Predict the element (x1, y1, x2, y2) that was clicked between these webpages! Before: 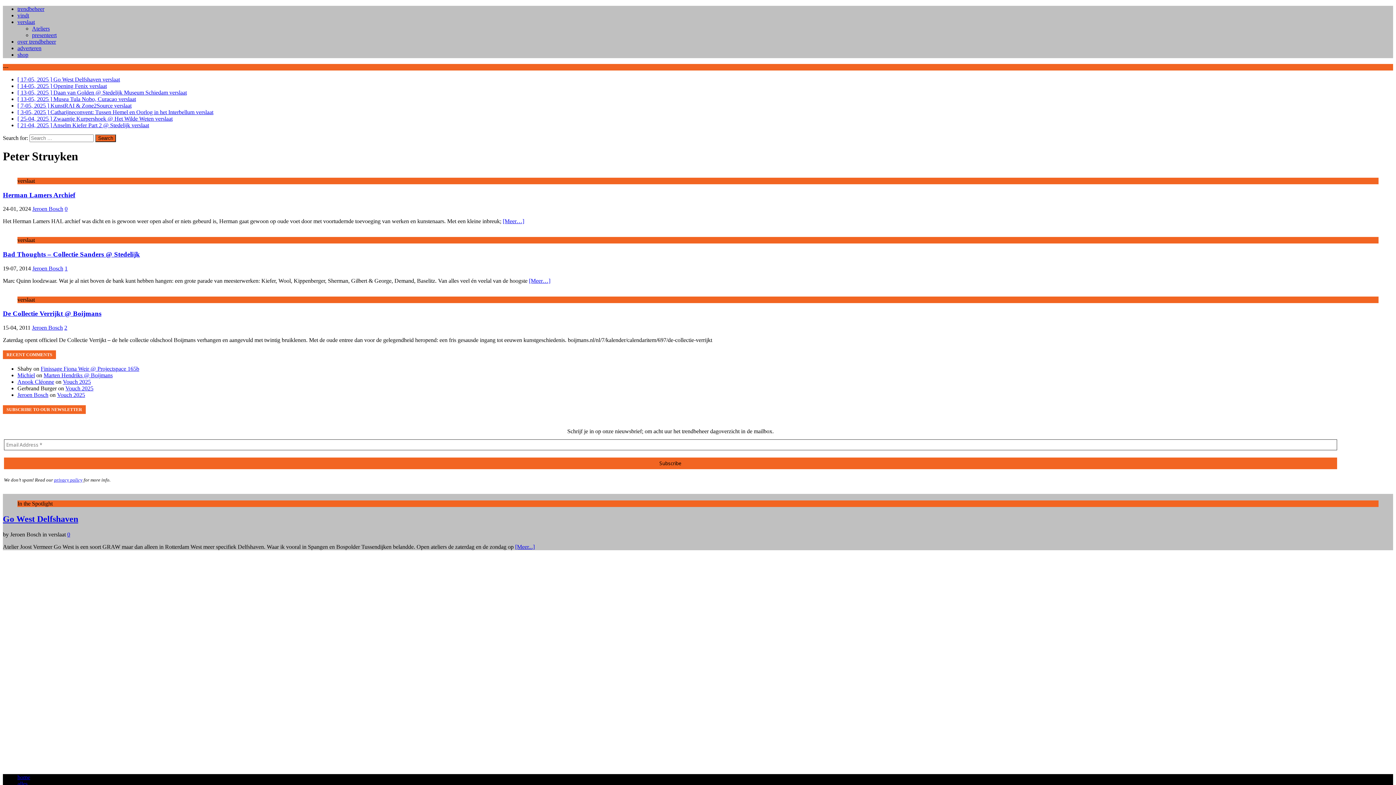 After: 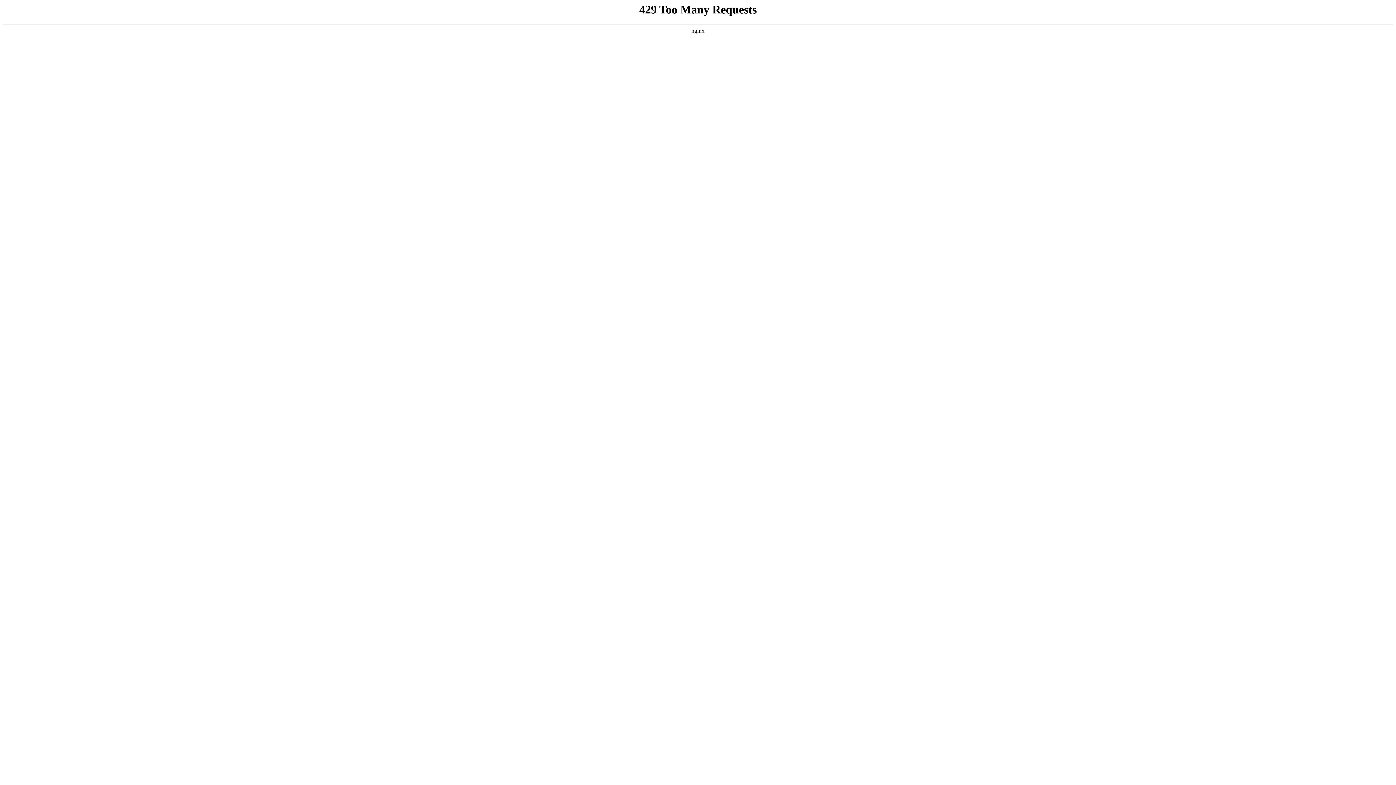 Action: label: presenteert bbox: (32, 32, 56, 38)